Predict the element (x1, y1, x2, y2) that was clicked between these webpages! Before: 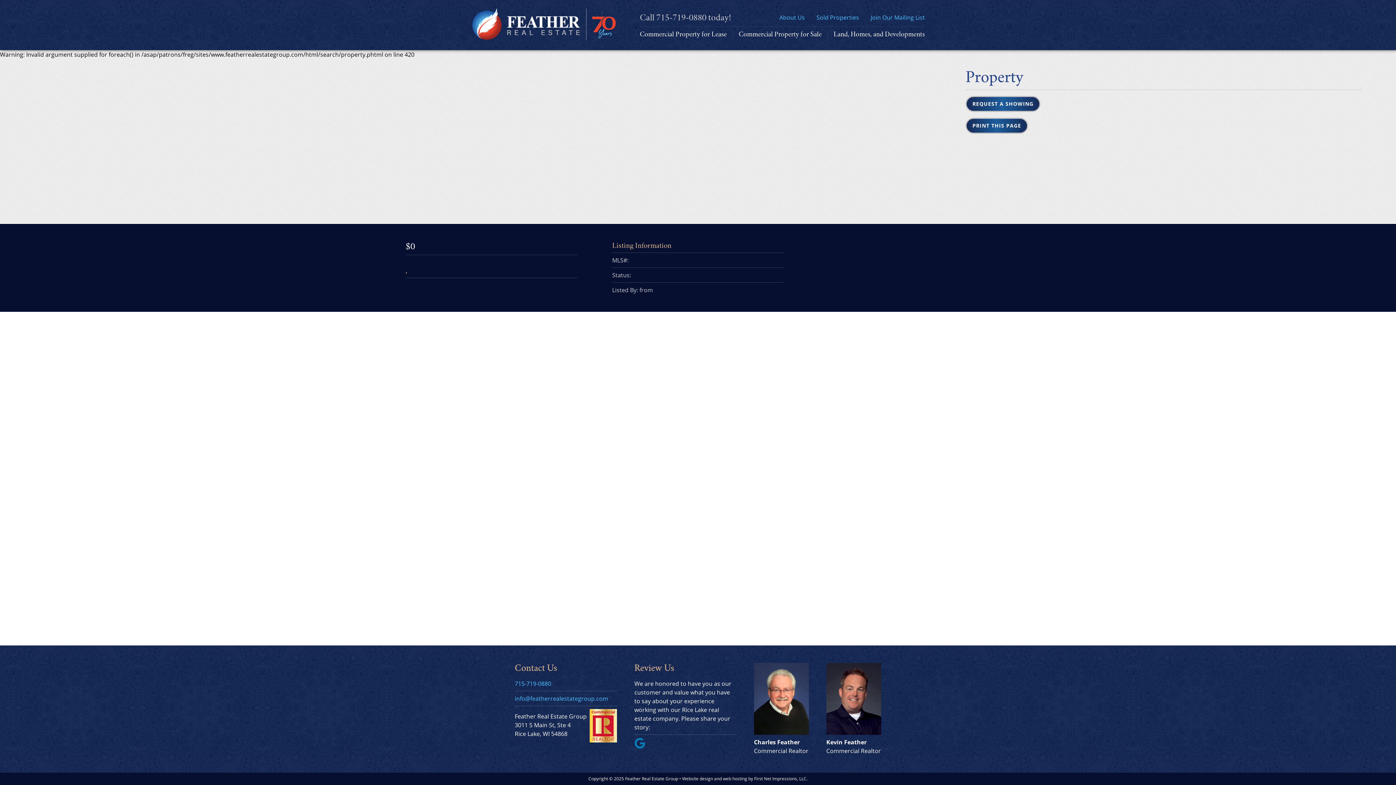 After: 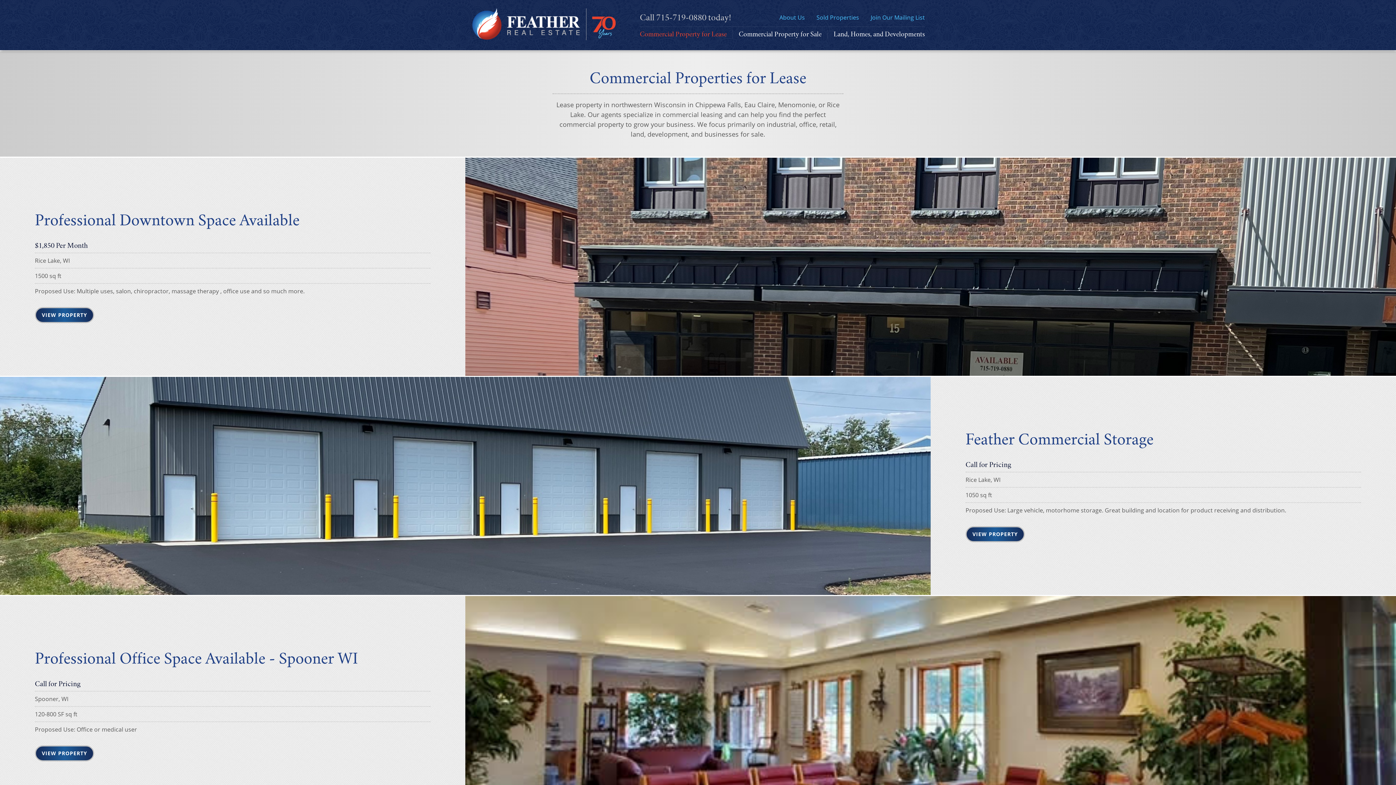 Action: label: Commercial Property for Lease bbox: (640, 29, 726, 38)